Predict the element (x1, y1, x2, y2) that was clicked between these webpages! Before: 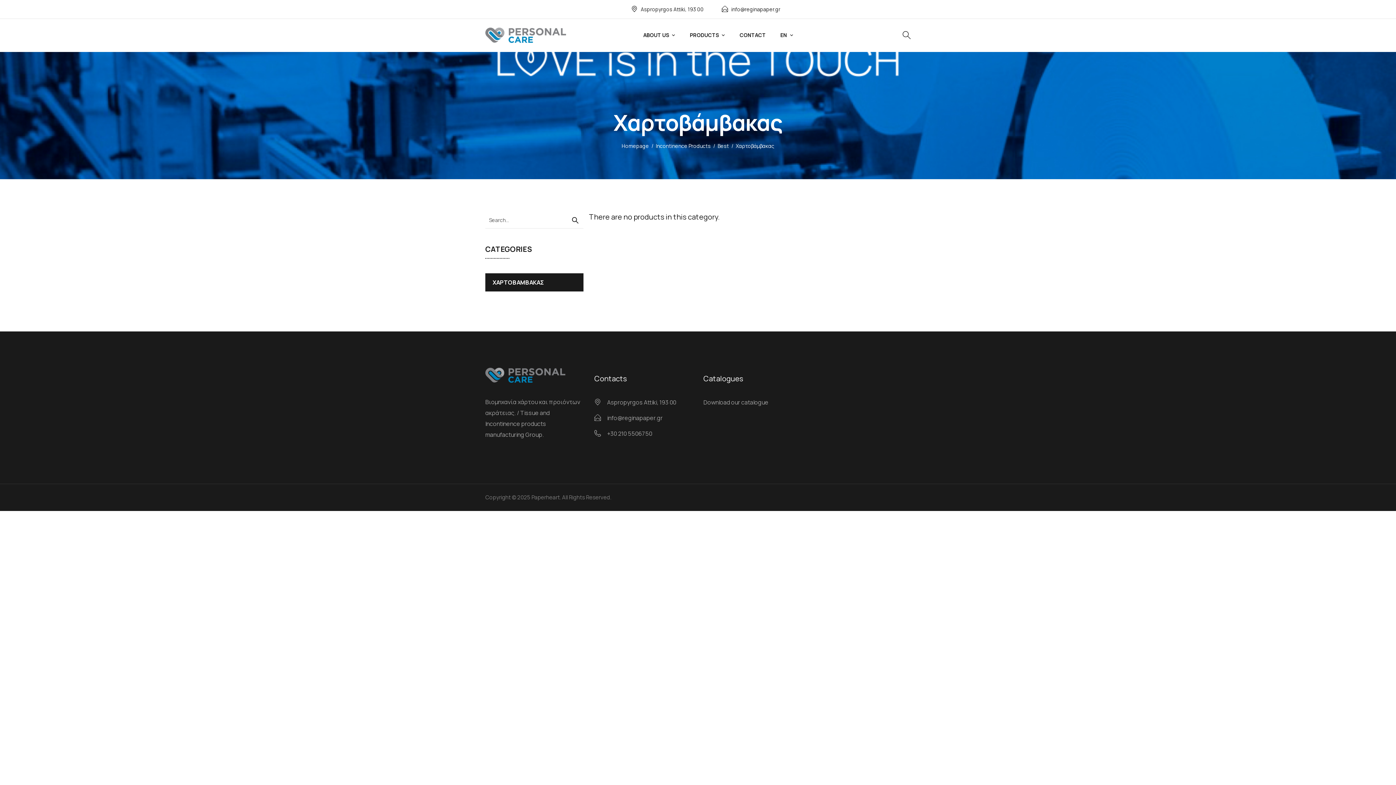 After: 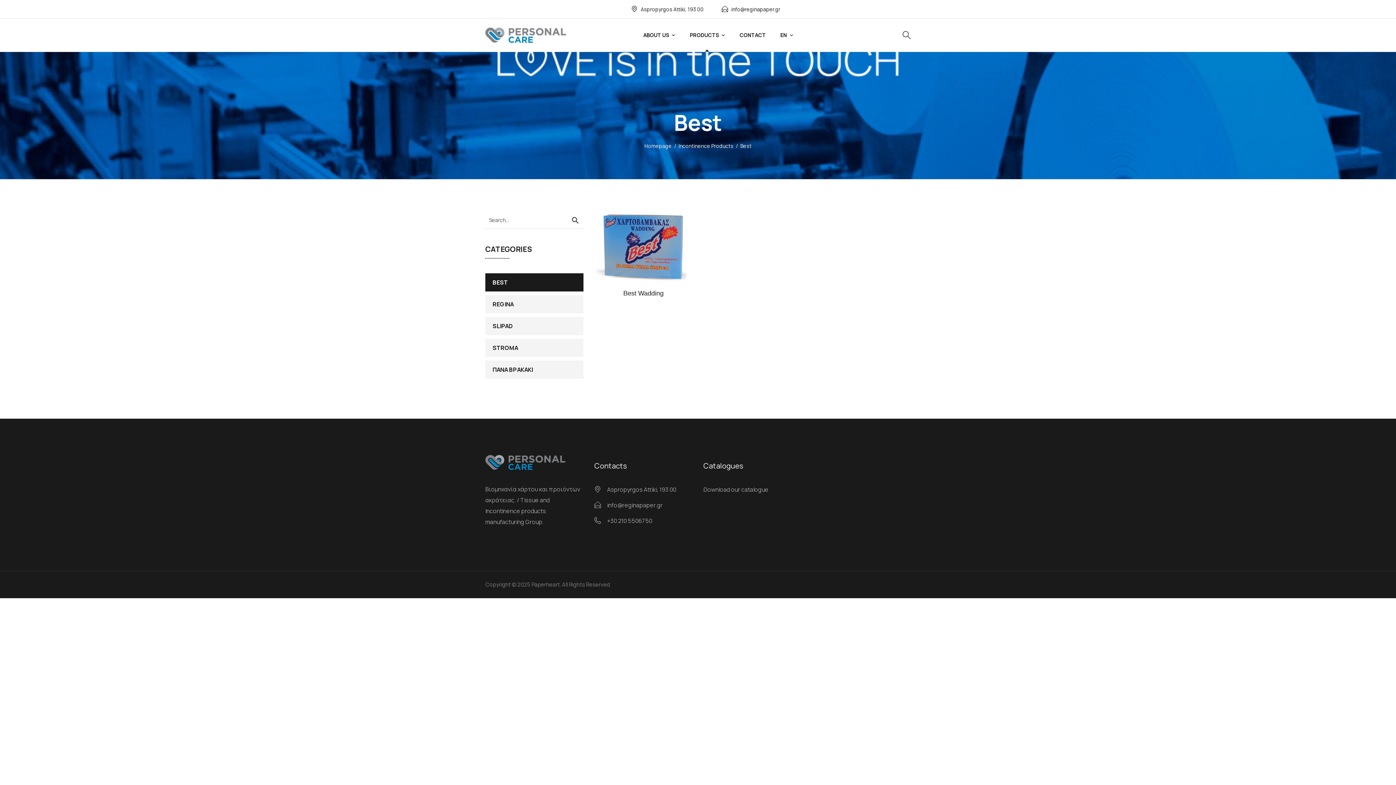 Action: bbox: (717, 141, 729, 150) label: Best